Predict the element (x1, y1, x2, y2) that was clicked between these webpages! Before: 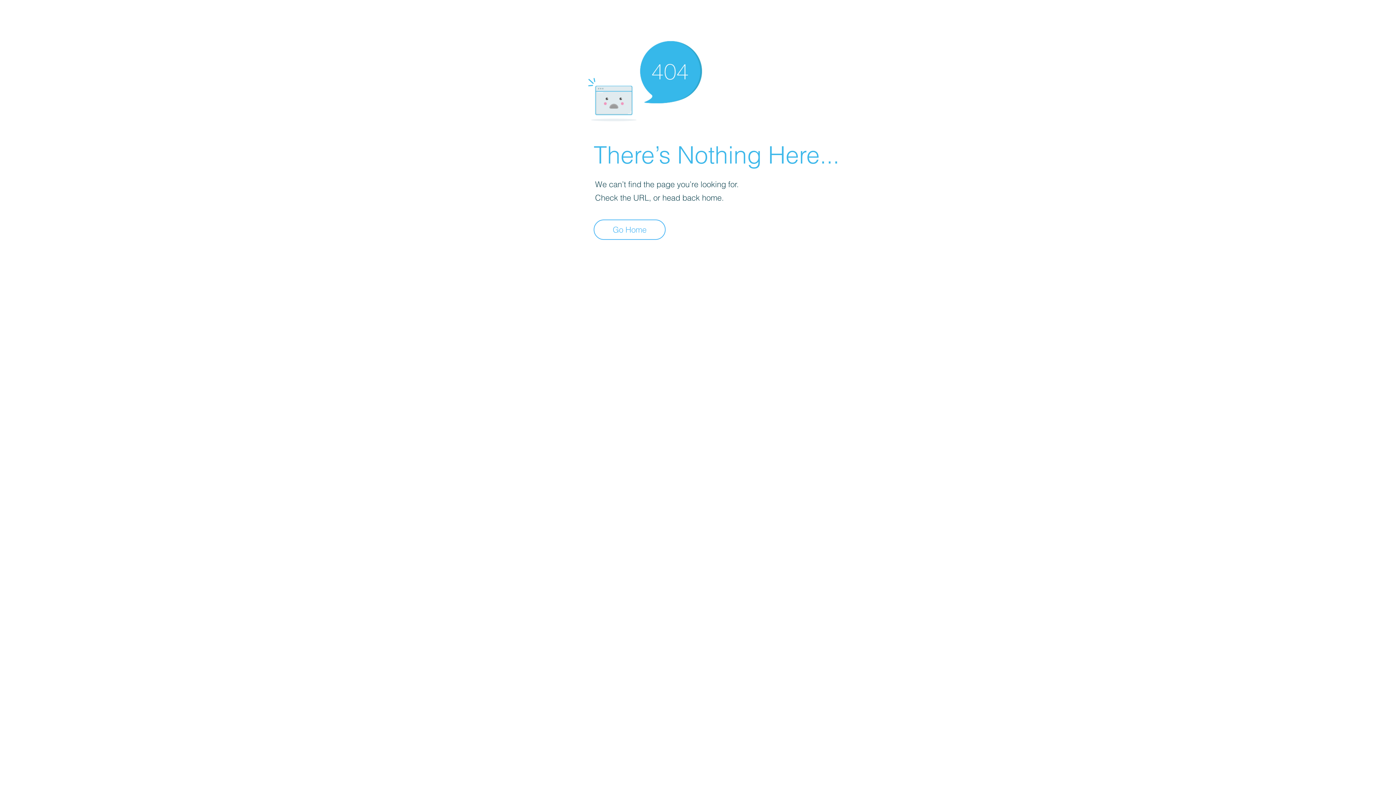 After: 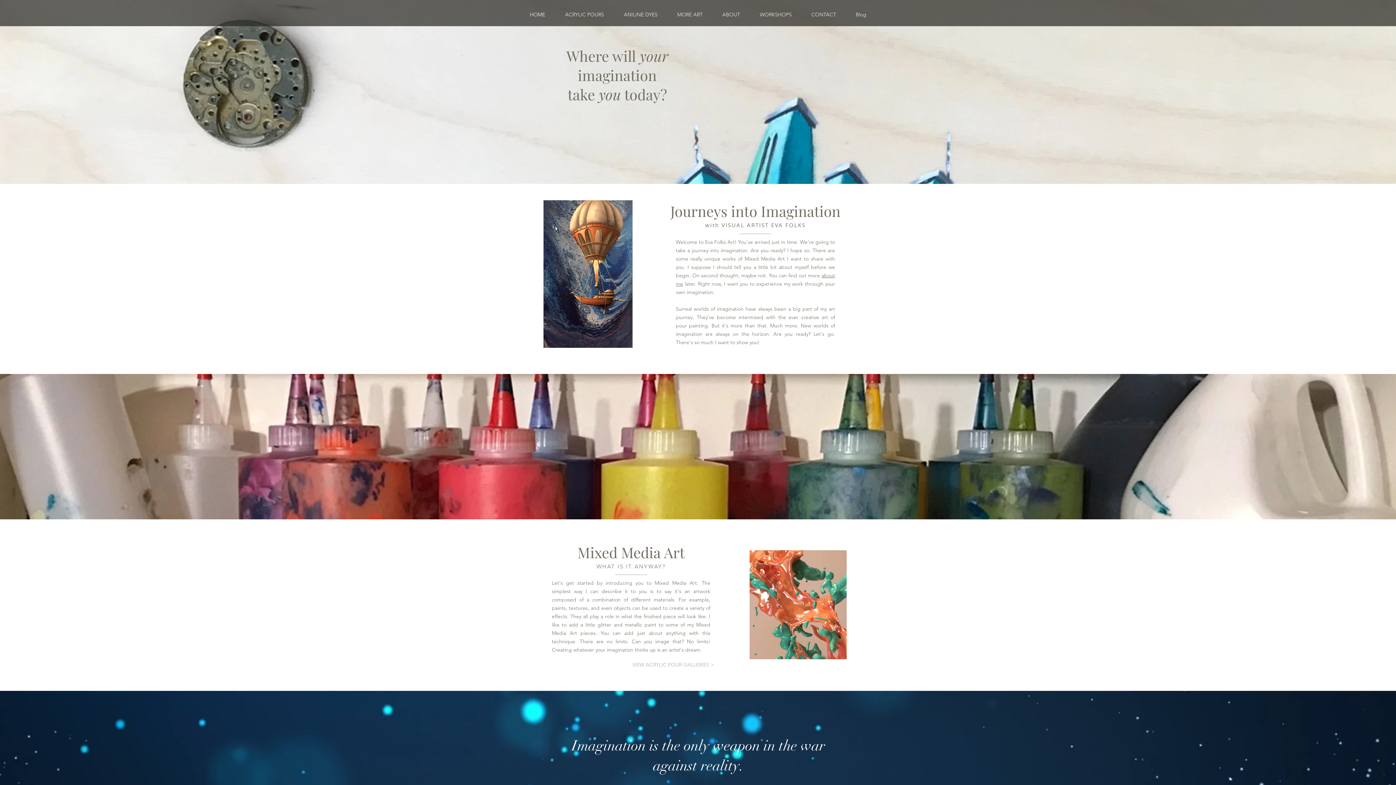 Action: label: Go Home bbox: (593, 219, 665, 240)